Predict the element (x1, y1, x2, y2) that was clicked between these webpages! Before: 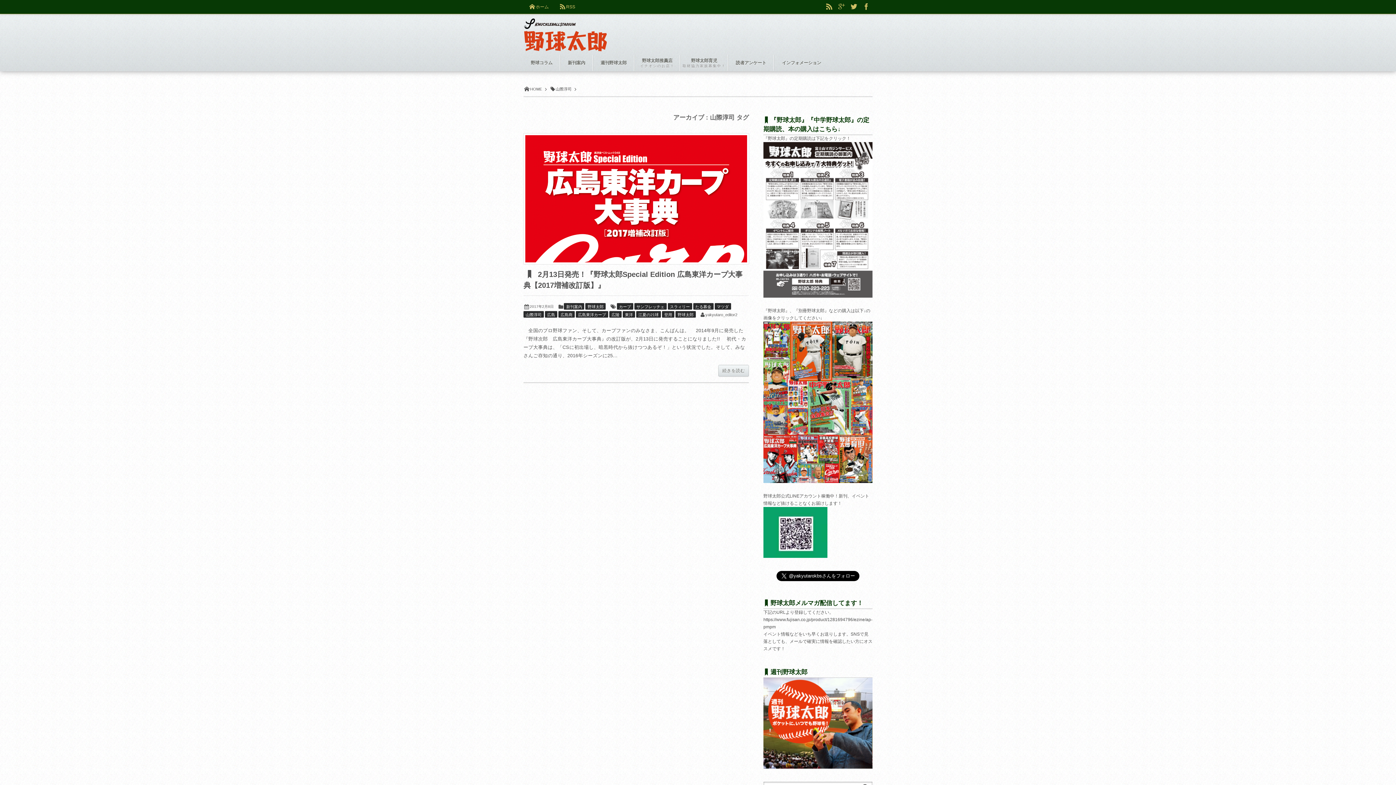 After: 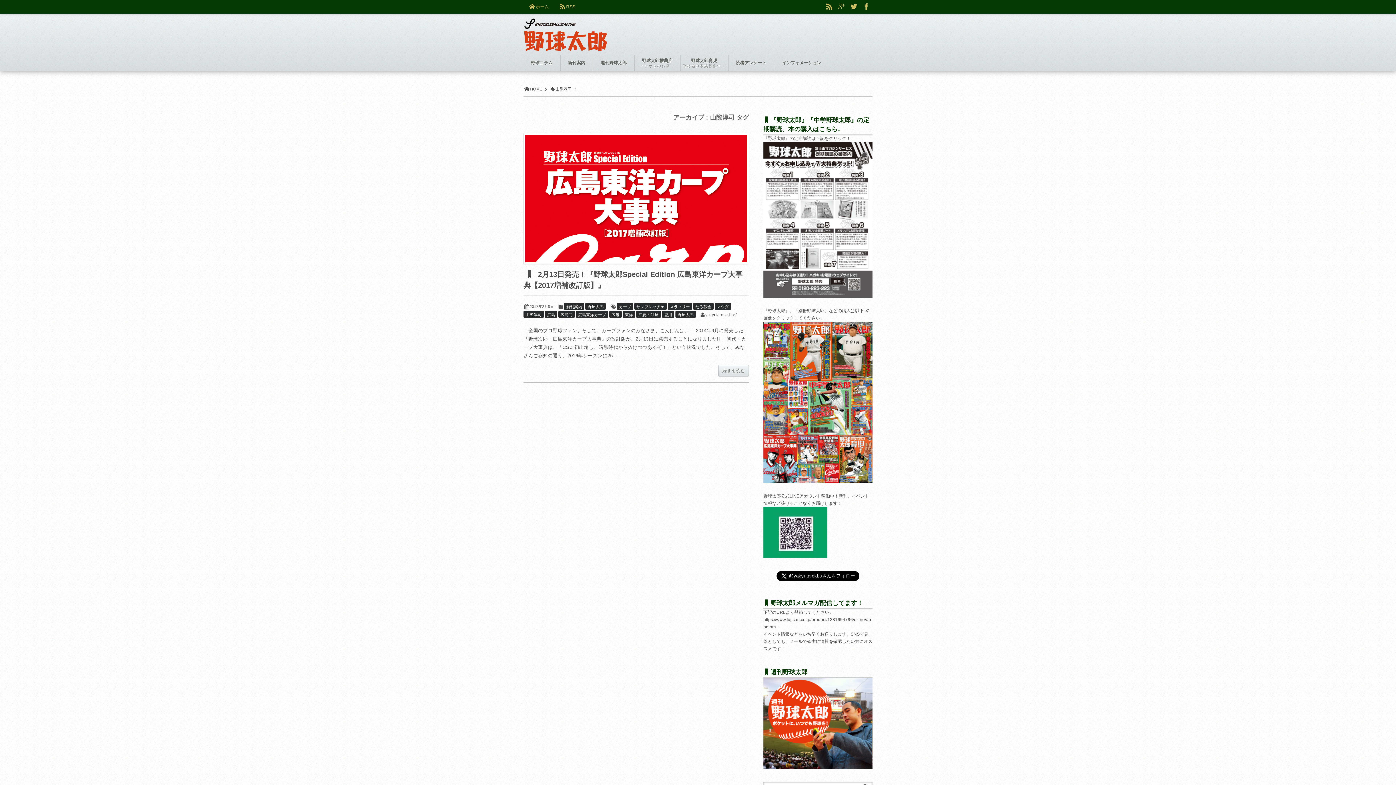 Action: bbox: (763, 765, 872, 770)